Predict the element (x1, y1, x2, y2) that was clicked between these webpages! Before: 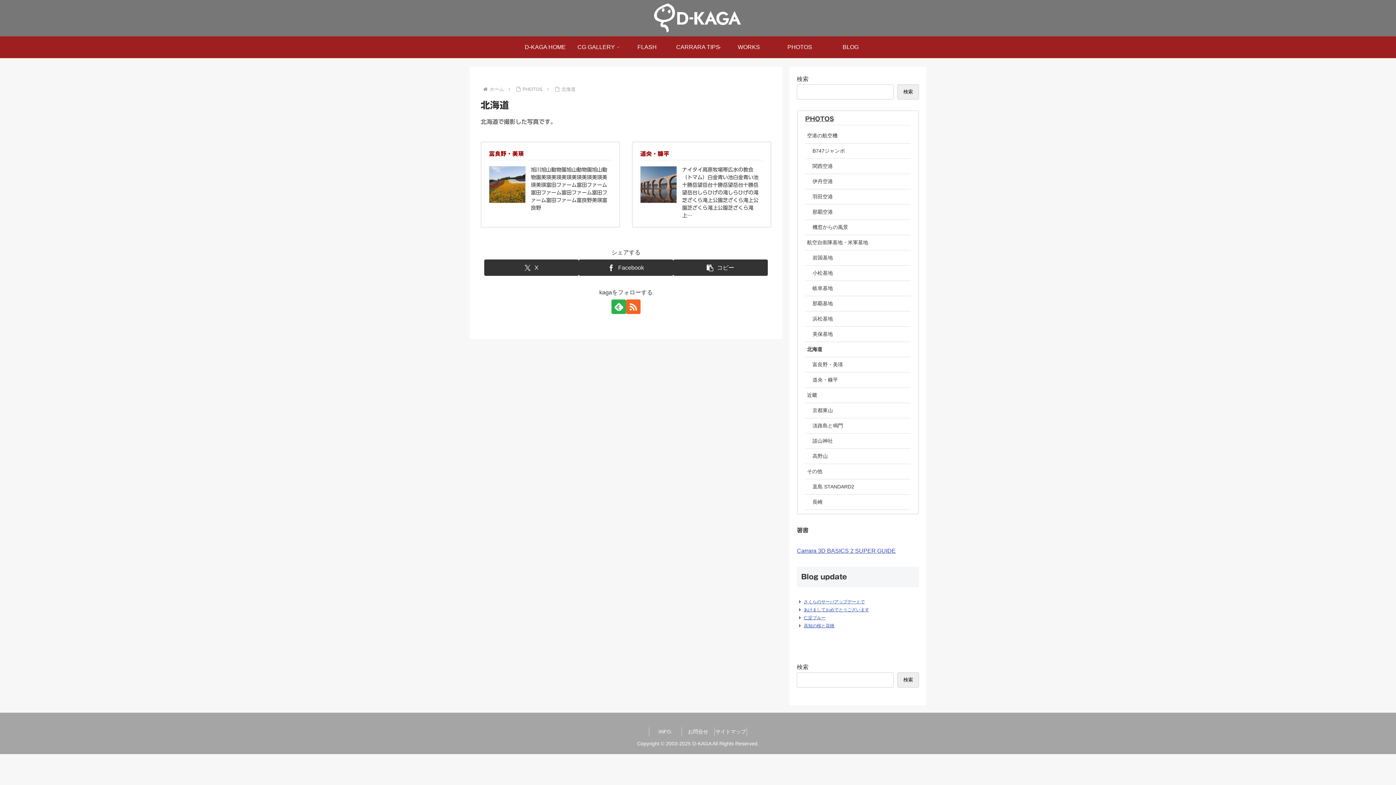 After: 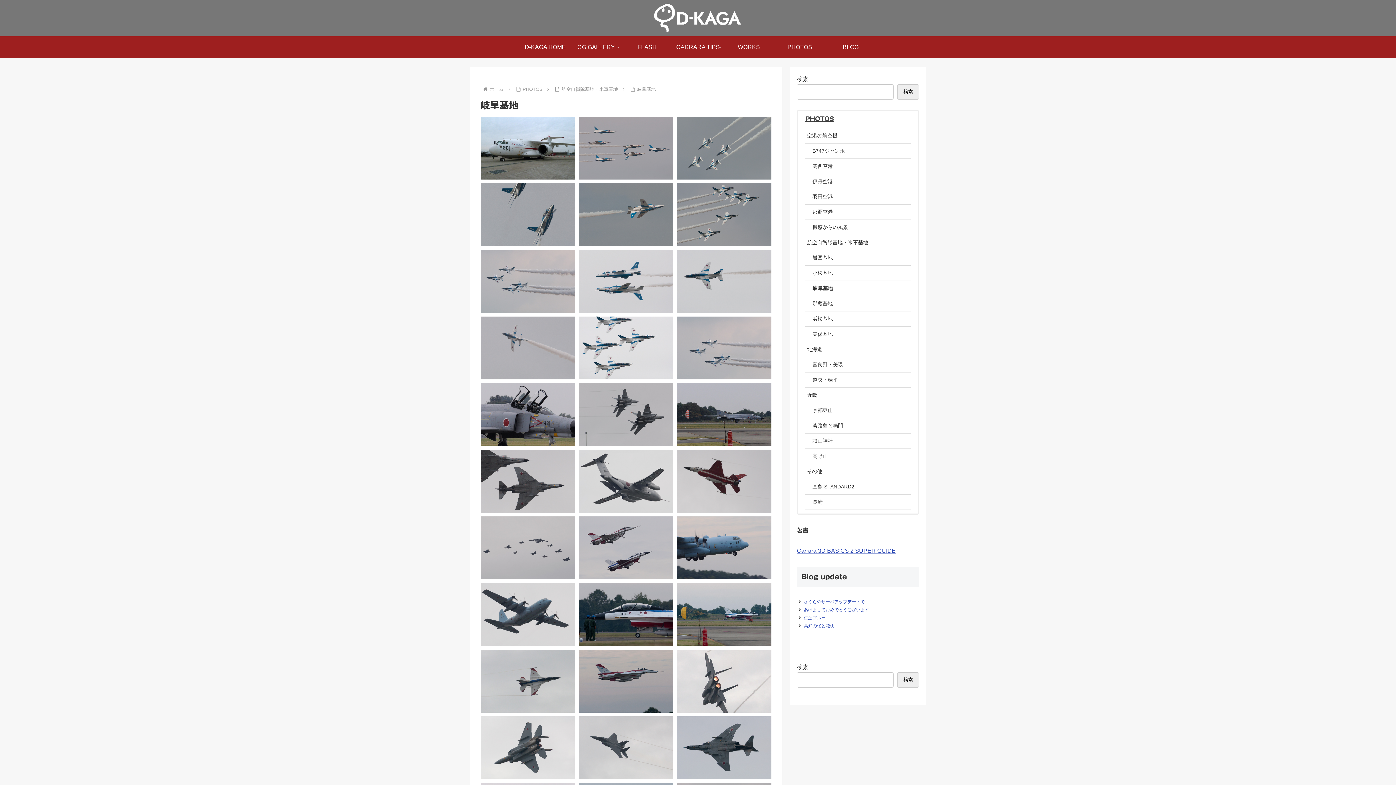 Action: bbox: (805, 281, 910, 296) label: 岐阜基地